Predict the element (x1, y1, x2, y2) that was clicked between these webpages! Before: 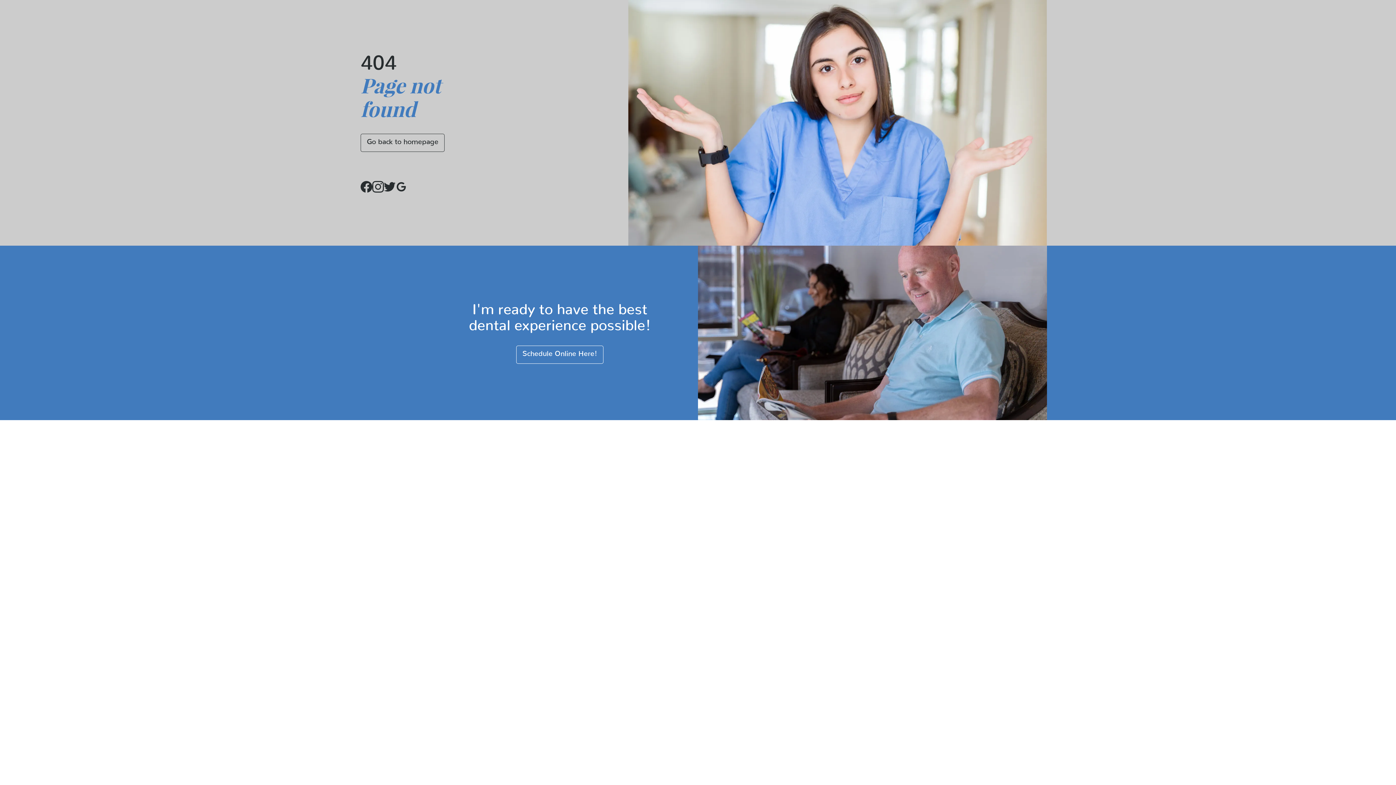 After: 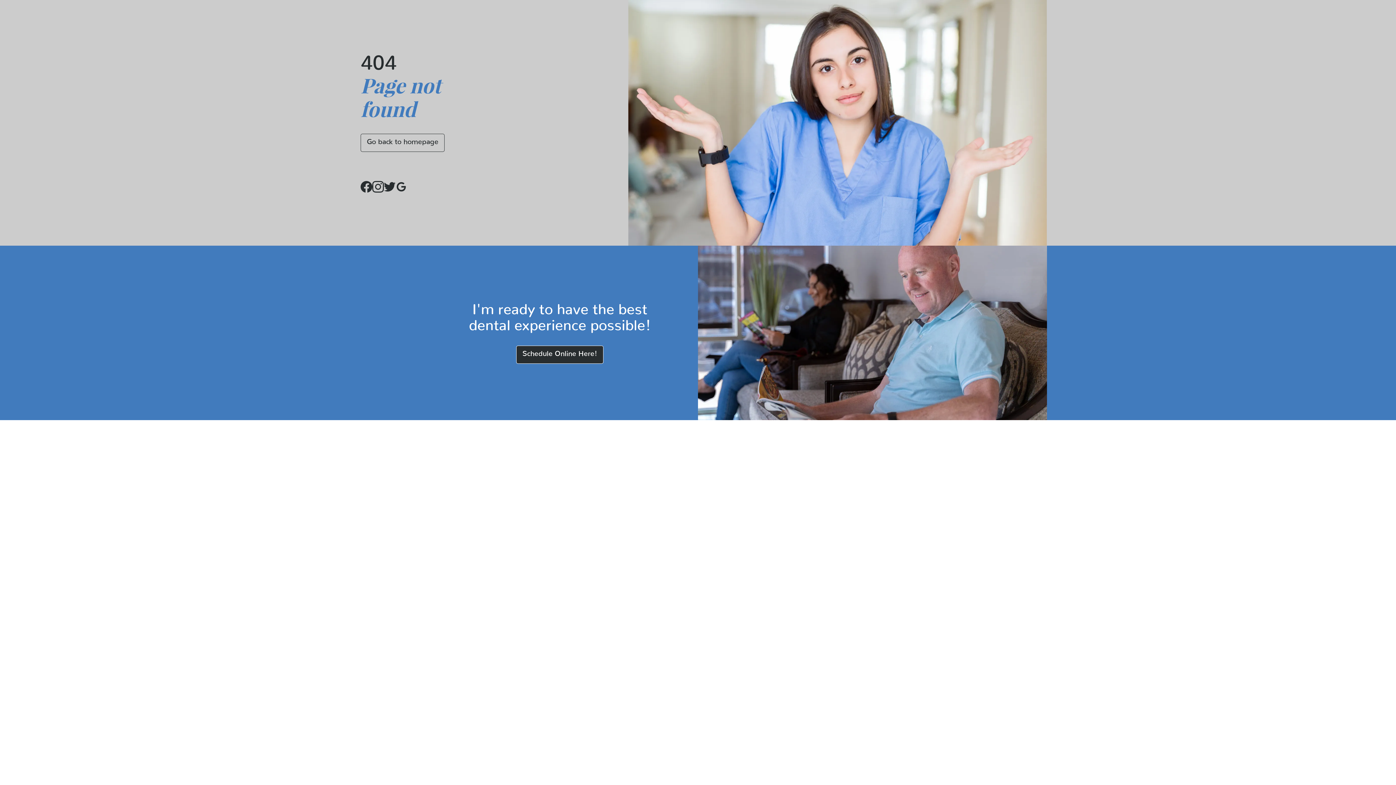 Action: bbox: (516, 345, 603, 363) label: Schedule Online Here!